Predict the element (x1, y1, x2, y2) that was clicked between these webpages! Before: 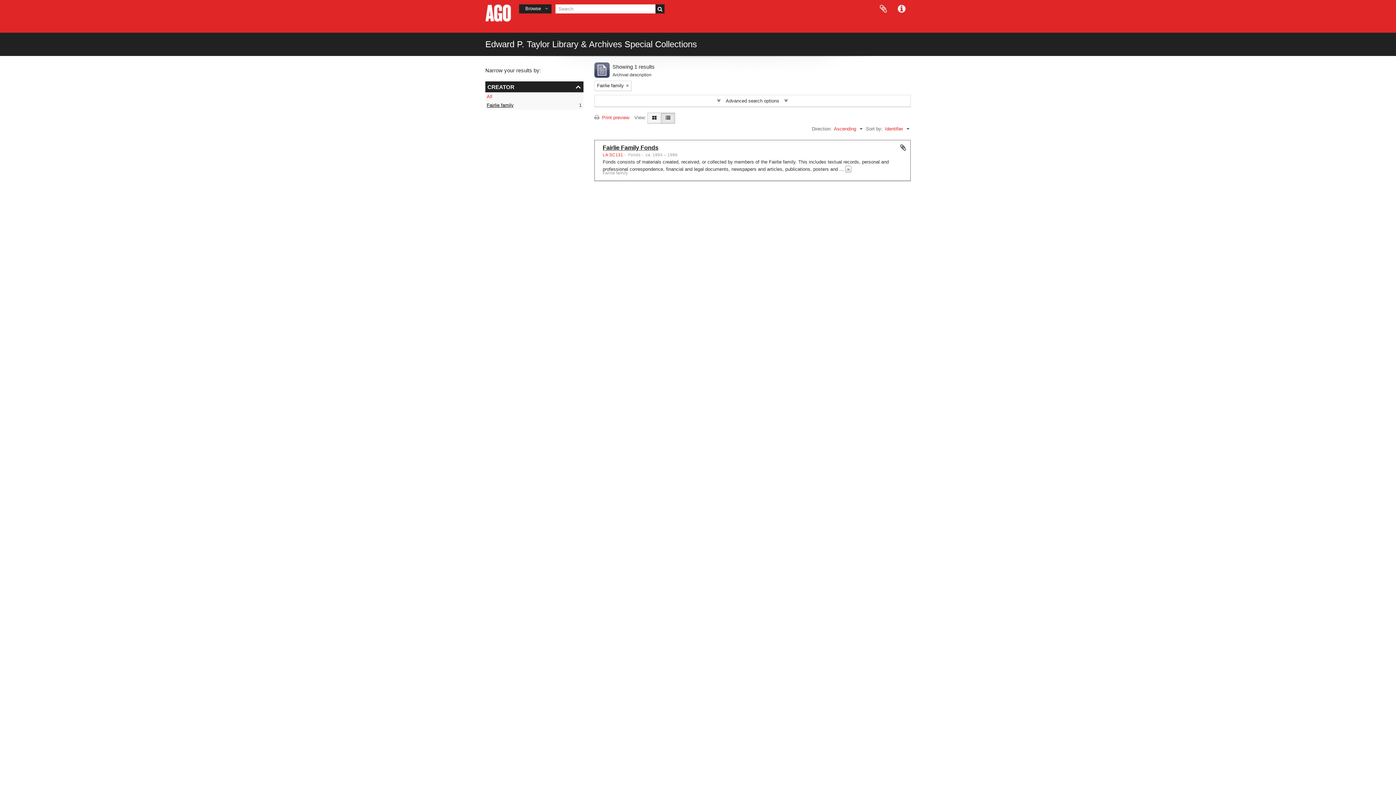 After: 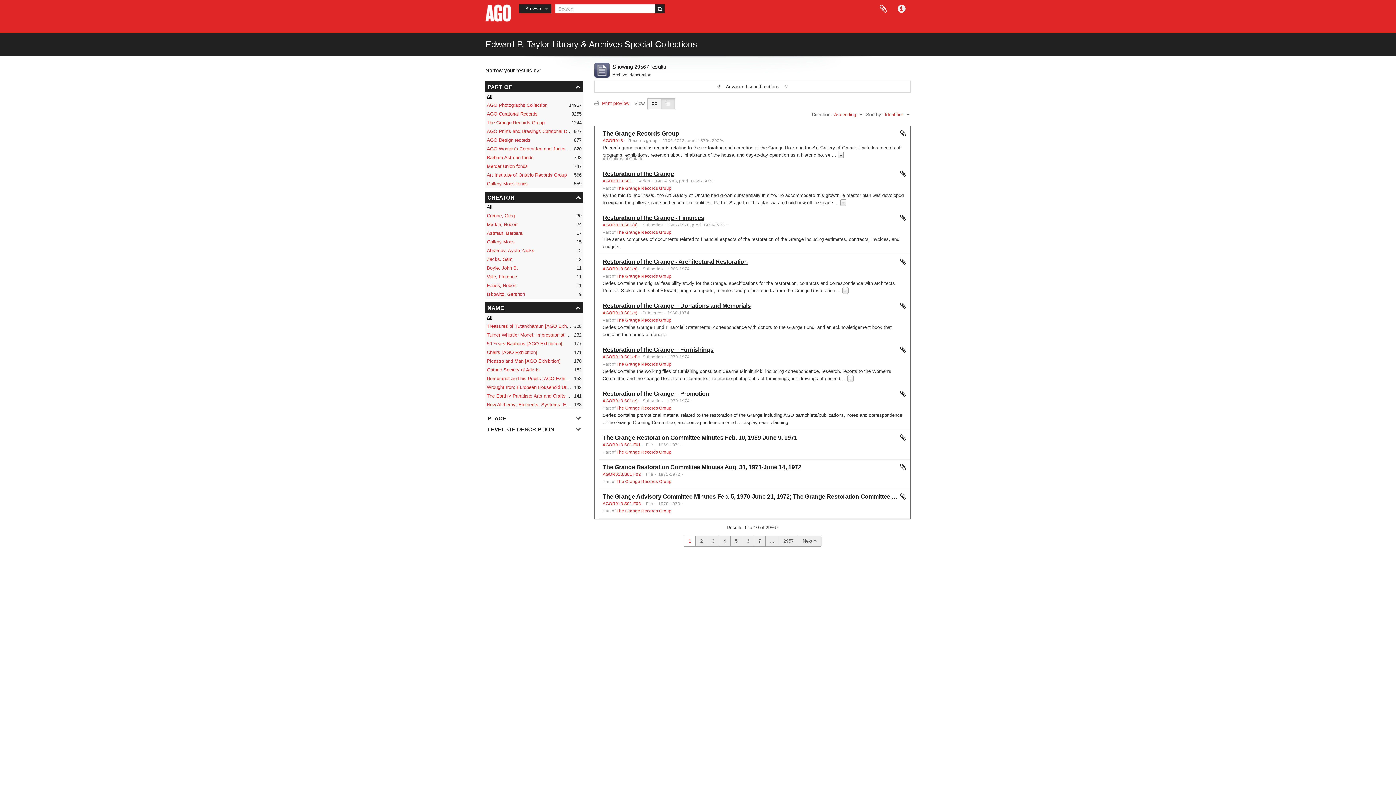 Action: label: All bbox: (486, 93, 492, 99)